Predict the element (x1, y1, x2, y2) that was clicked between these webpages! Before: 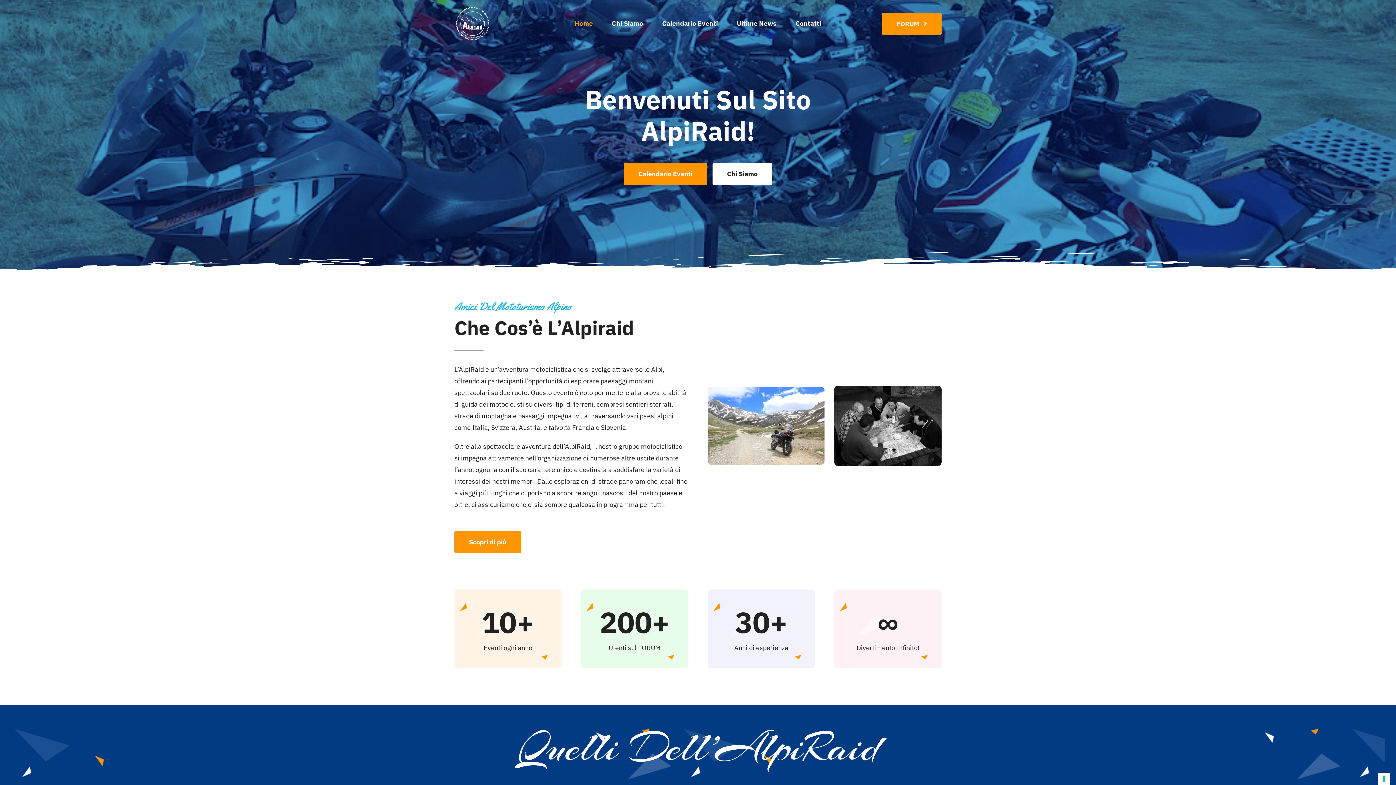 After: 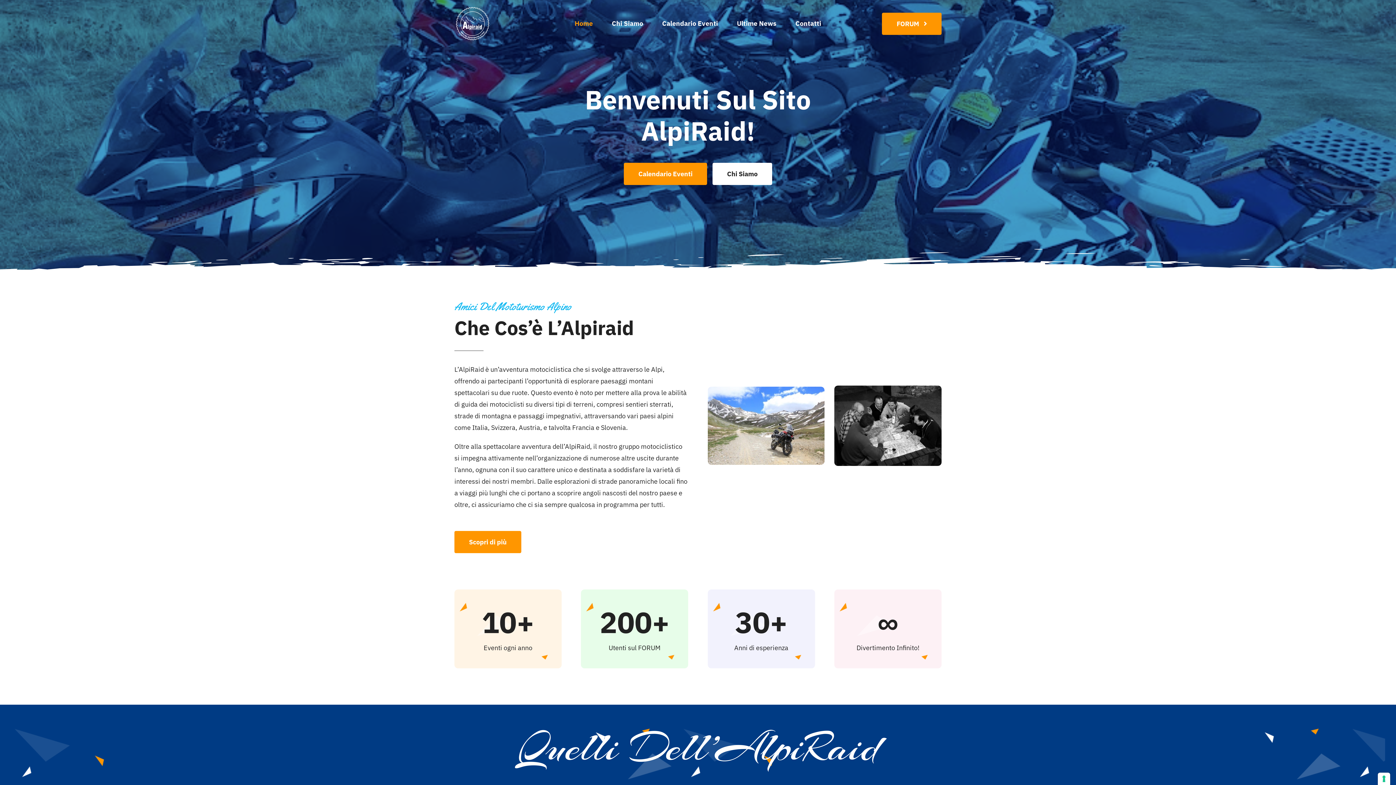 Action: label: Home bbox: (569, 14, 598, 33)